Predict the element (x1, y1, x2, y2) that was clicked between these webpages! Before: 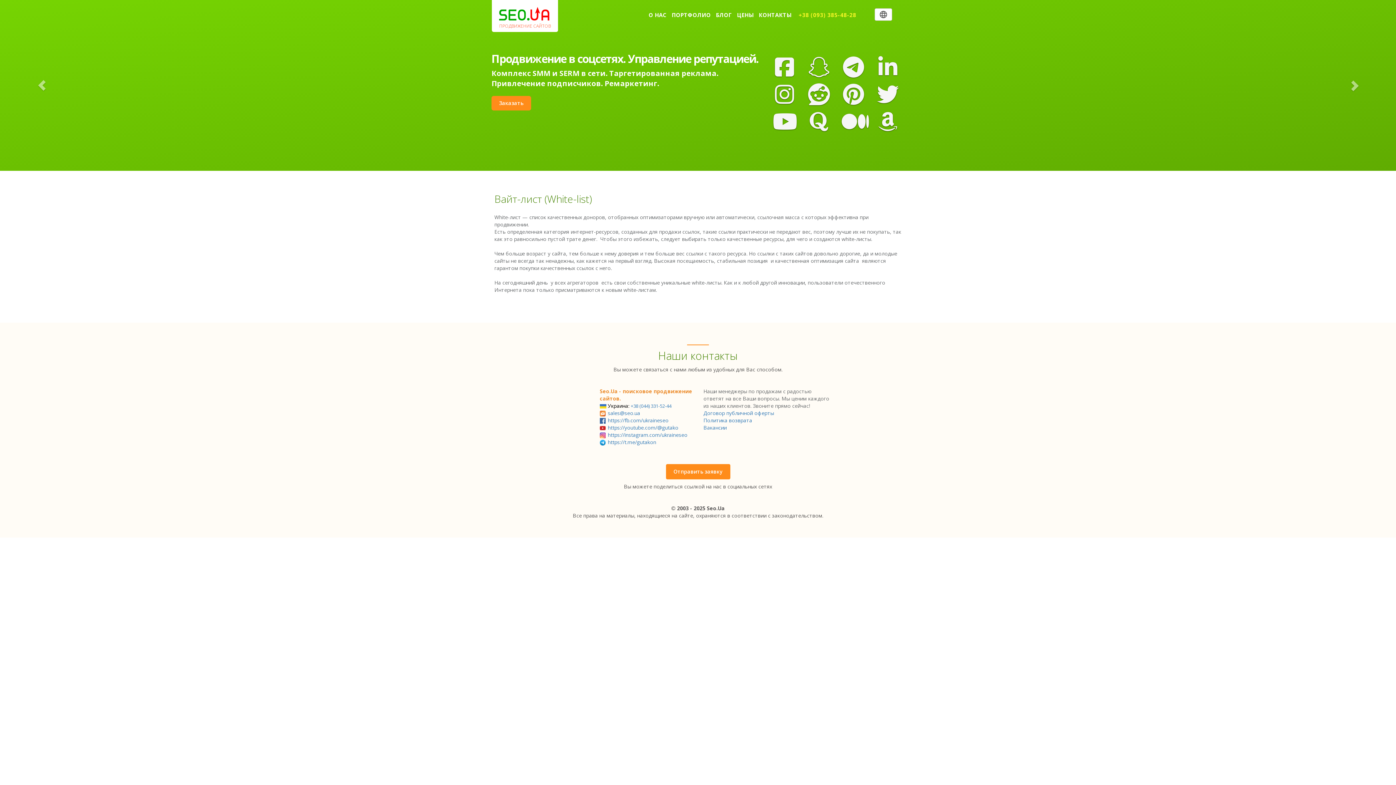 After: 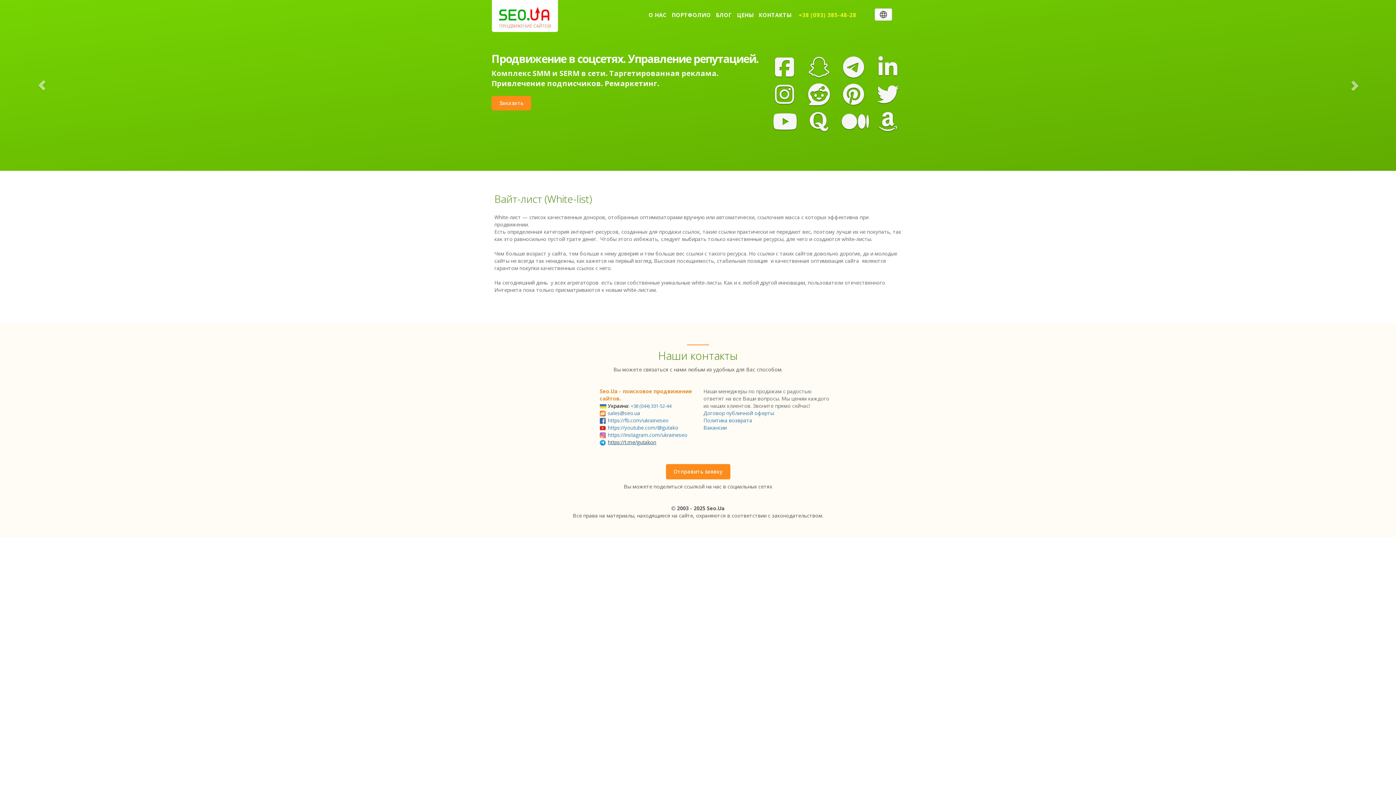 Action: label: https://t.me/gutakon bbox: (608, 438, 656, 445)